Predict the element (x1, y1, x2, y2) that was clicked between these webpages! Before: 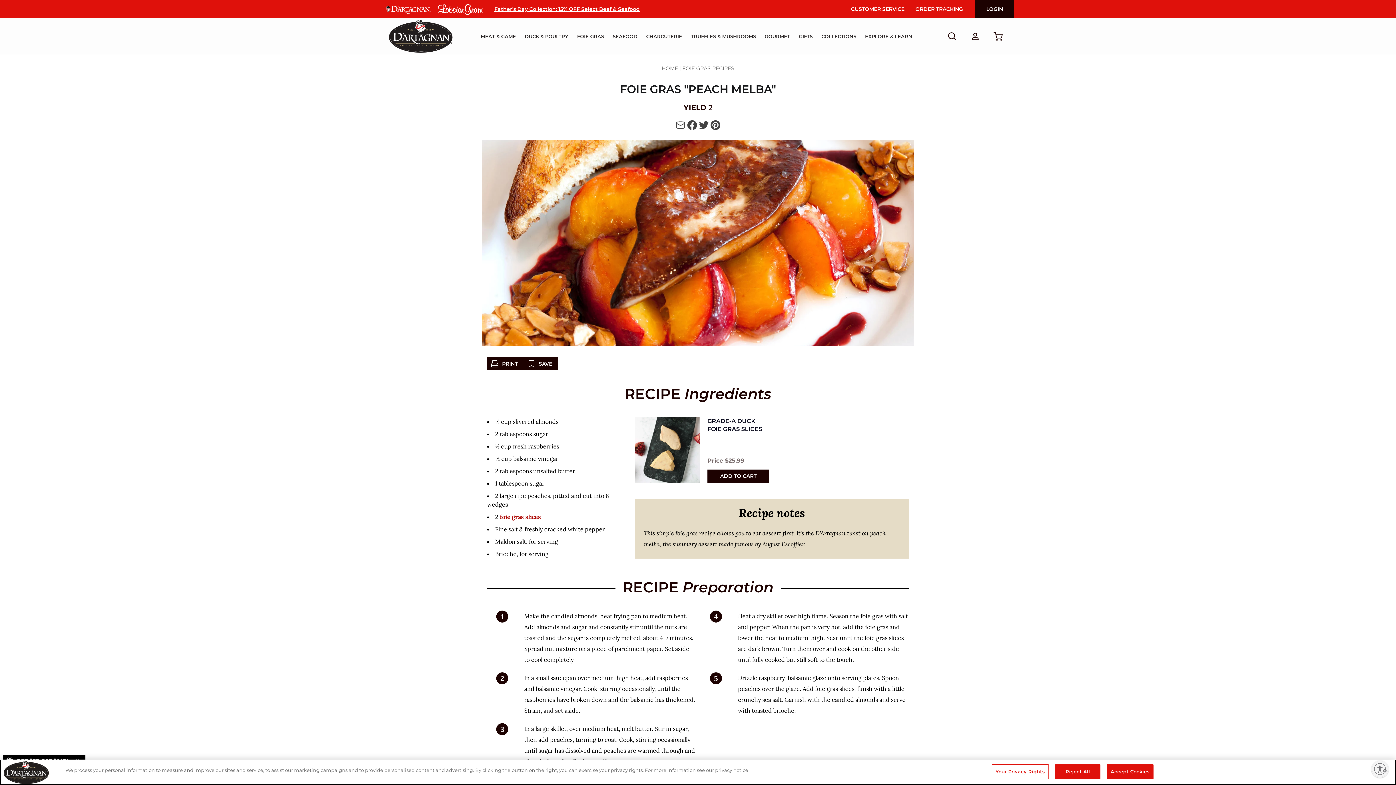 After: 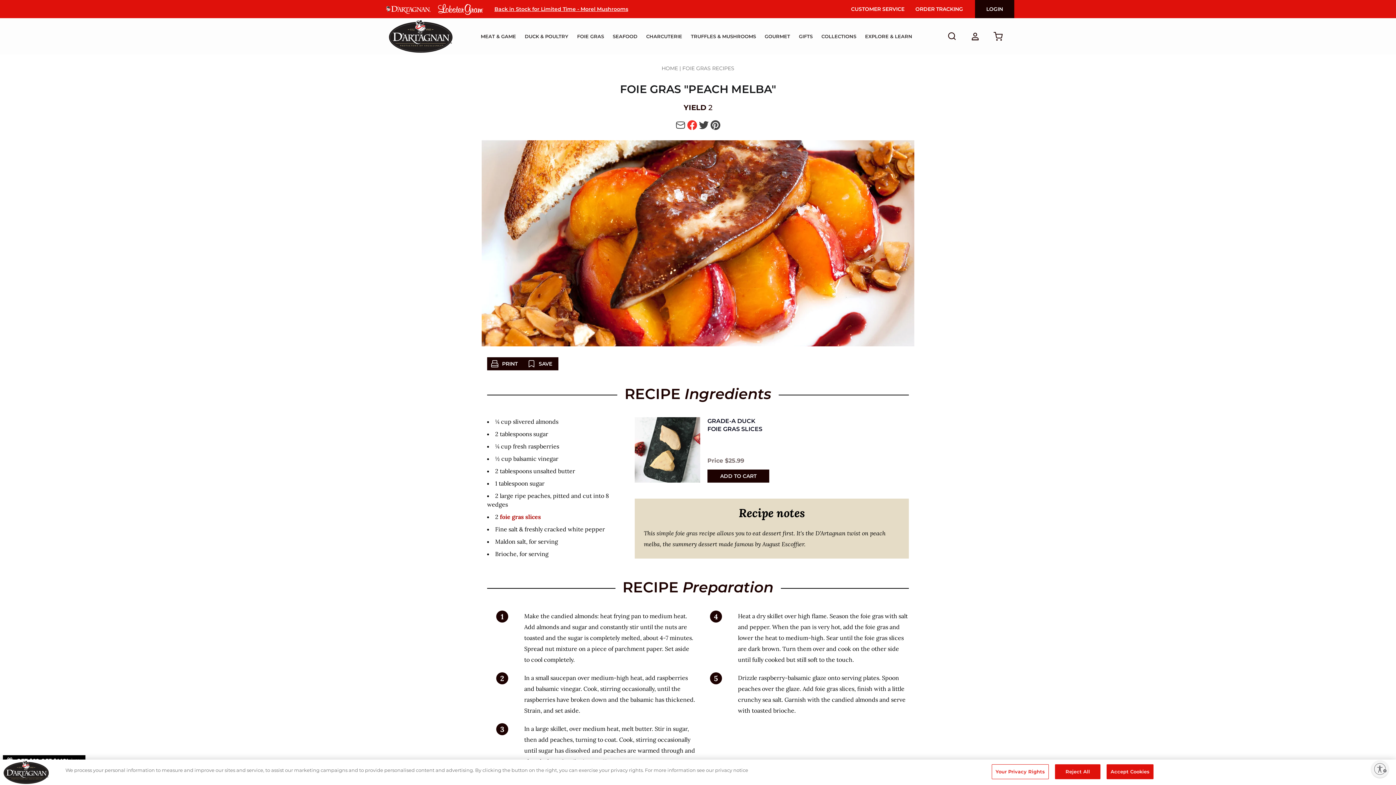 Action: bbox: (686, 119, 698, 131) label: Facebook